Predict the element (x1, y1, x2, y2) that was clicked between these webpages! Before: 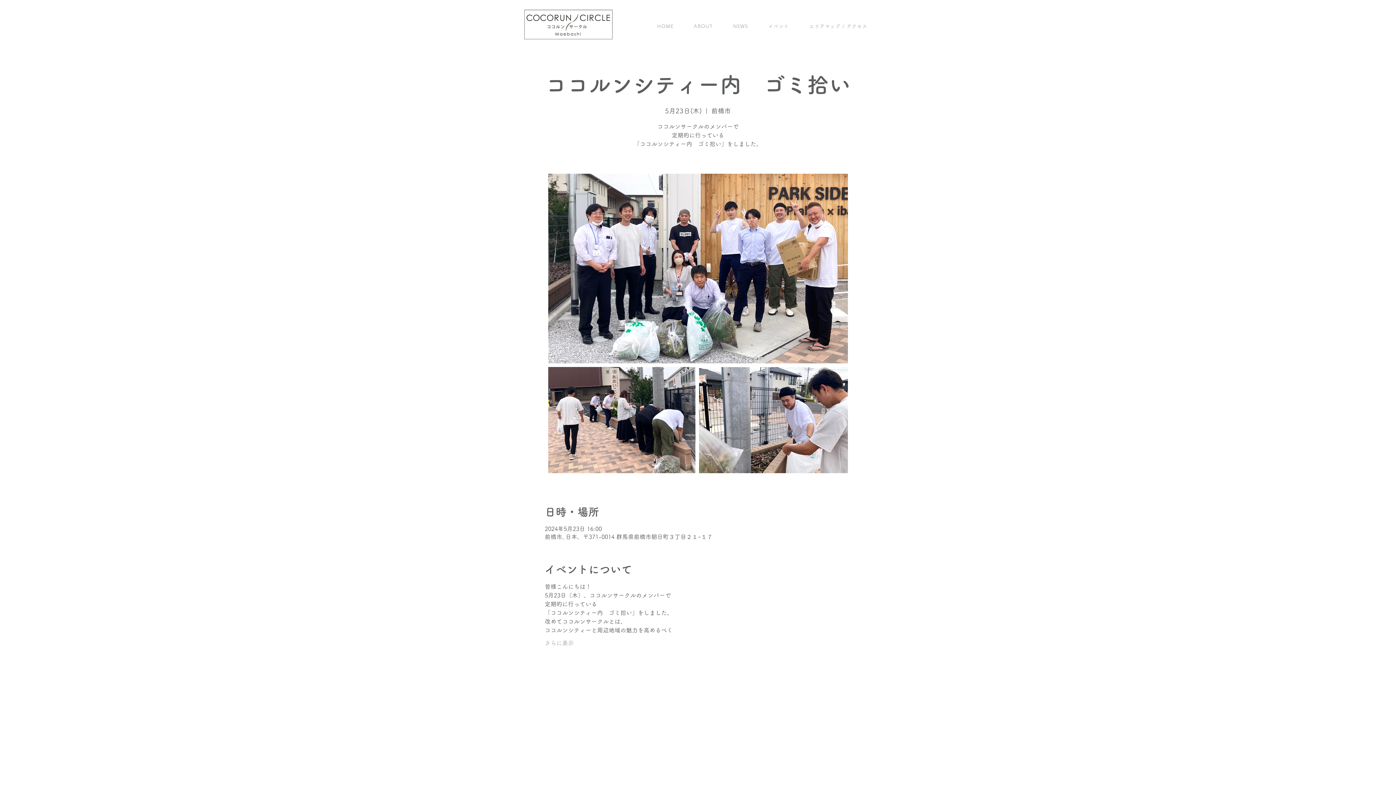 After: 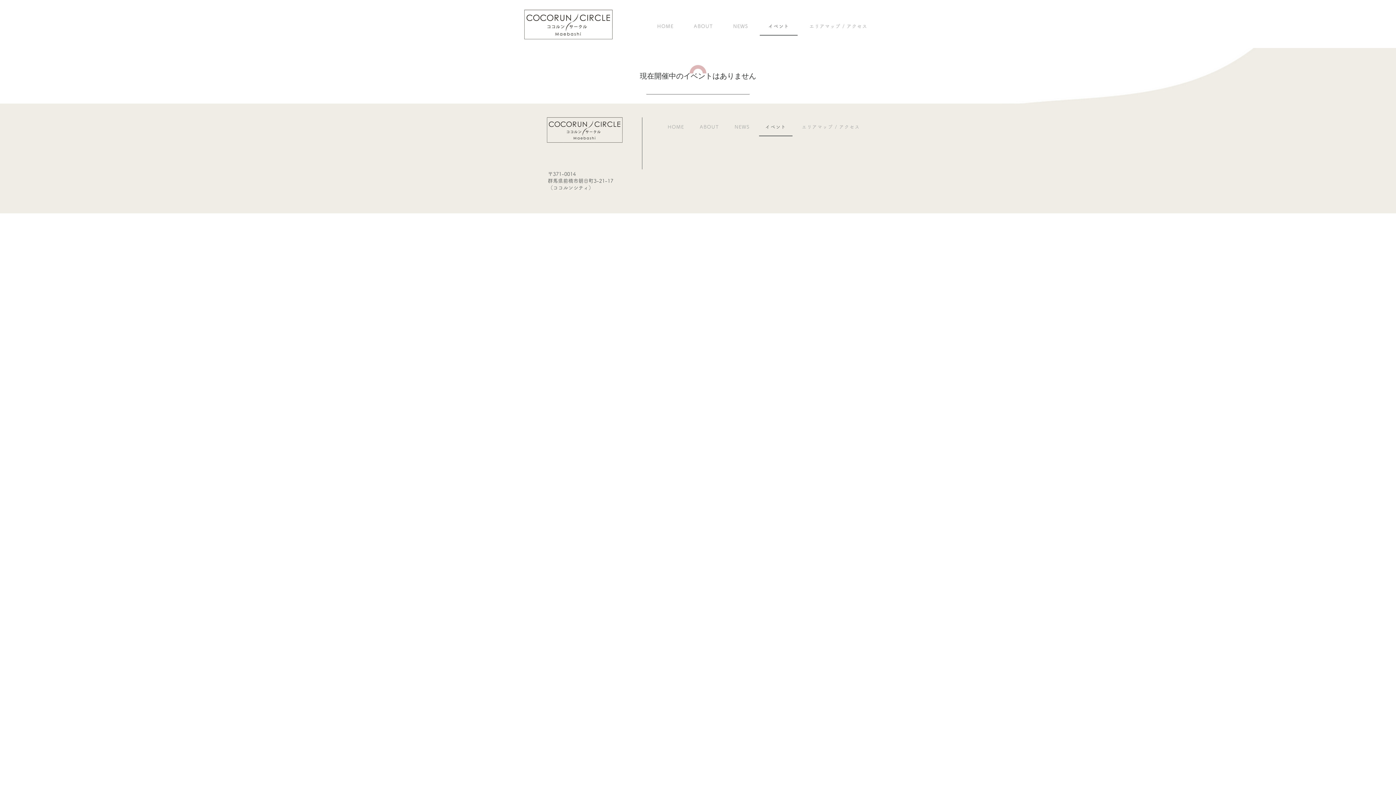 Action: label: イベント bbox: (759, 18, 797, 35)